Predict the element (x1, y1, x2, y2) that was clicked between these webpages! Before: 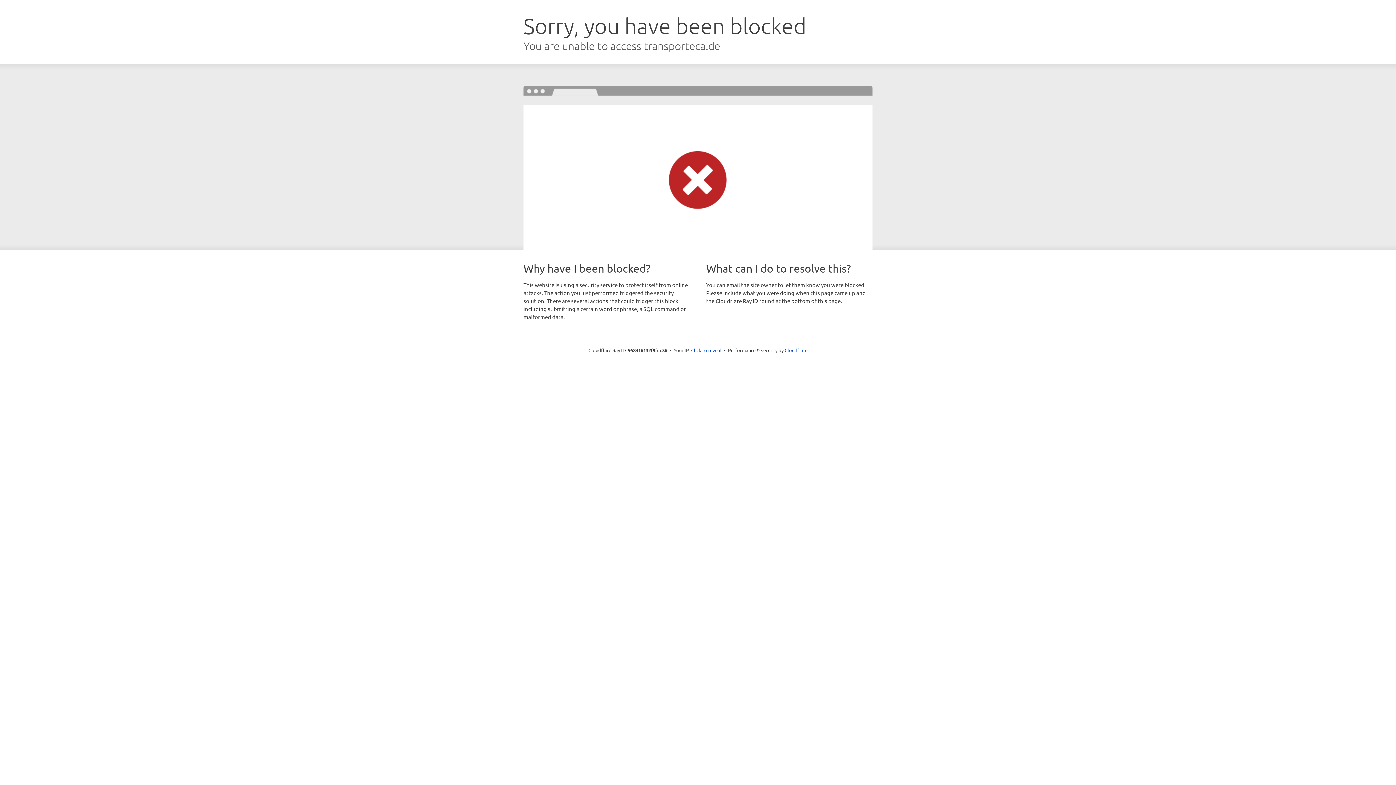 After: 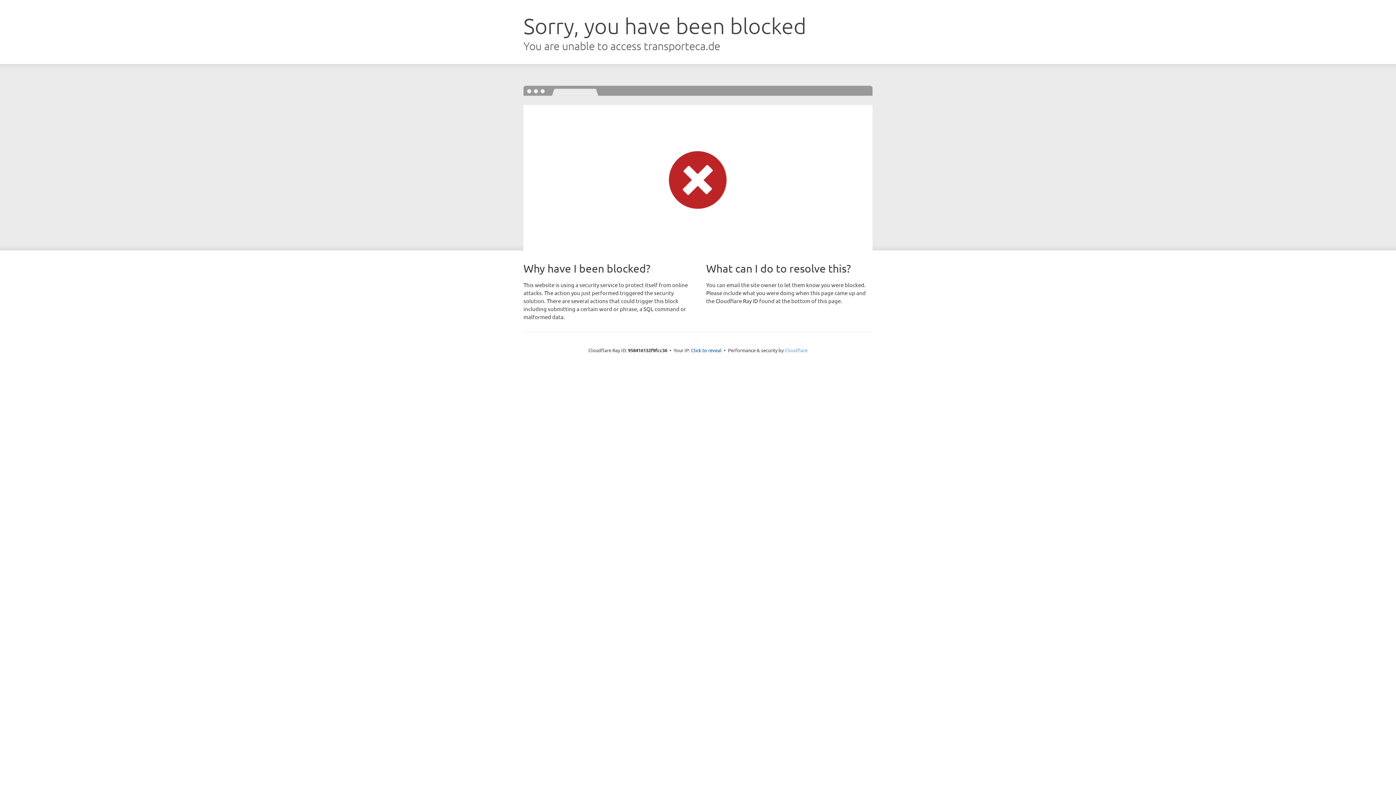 Action: bbox: (784, 347, 807, 353) label: Cloudflare